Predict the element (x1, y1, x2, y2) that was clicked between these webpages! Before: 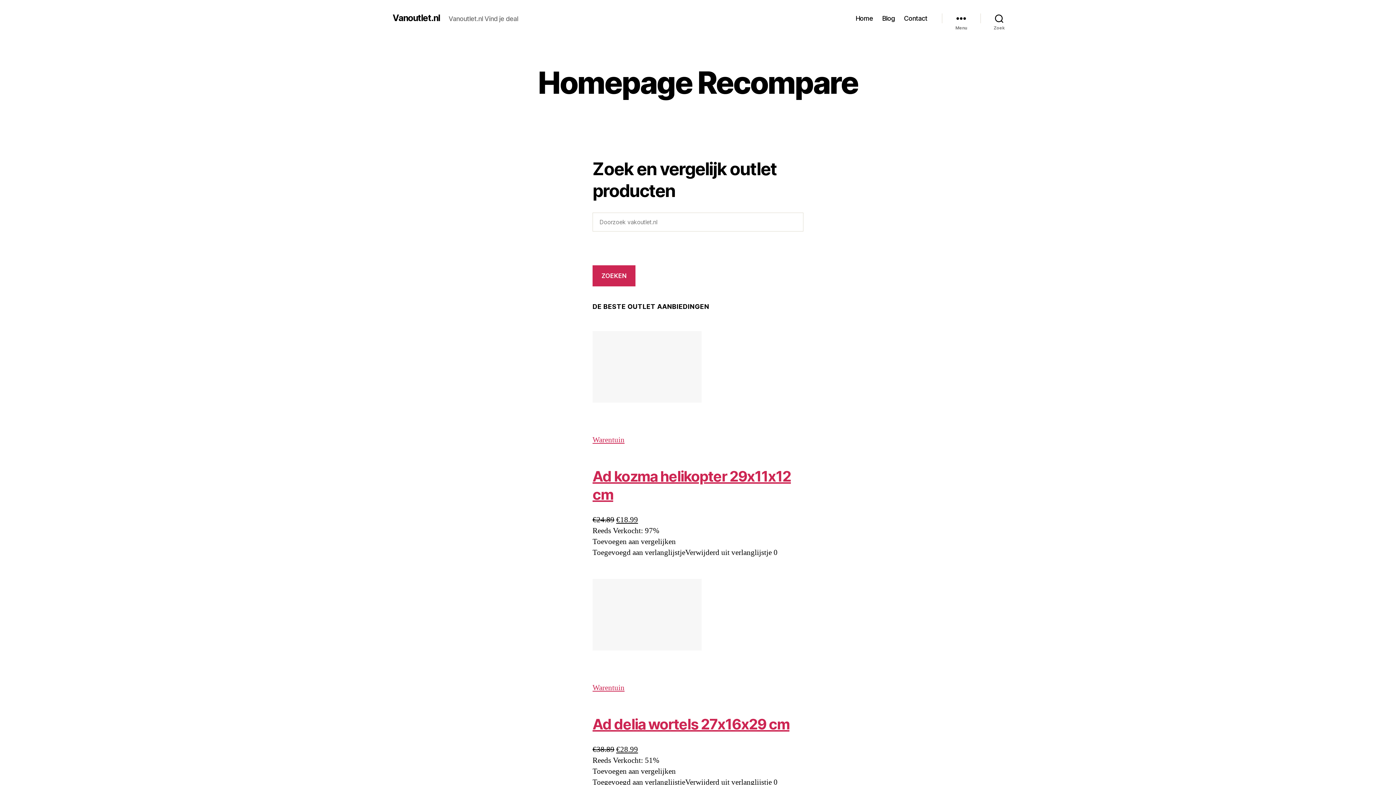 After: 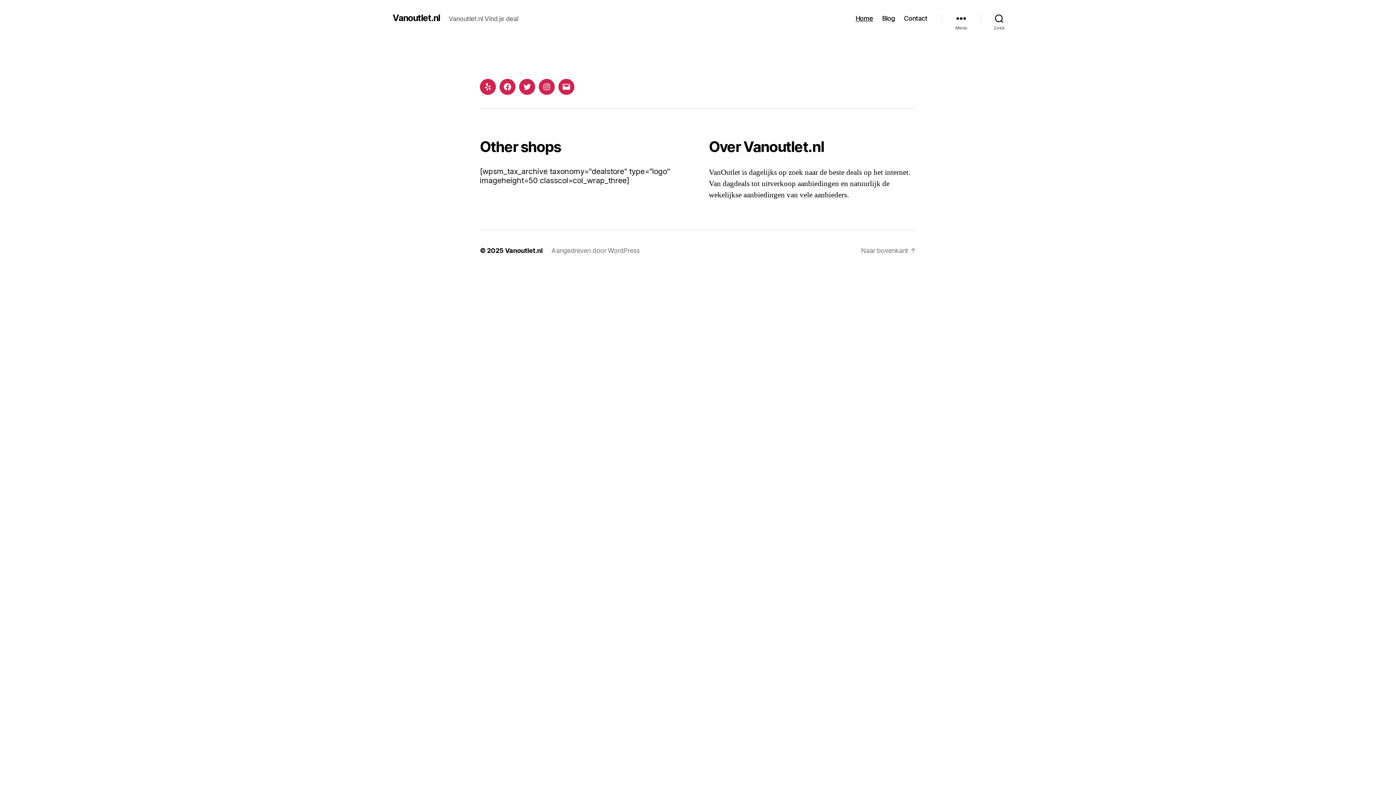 Action: label: Vanoutlet.nl bbox: (392, 13, 440, 22)